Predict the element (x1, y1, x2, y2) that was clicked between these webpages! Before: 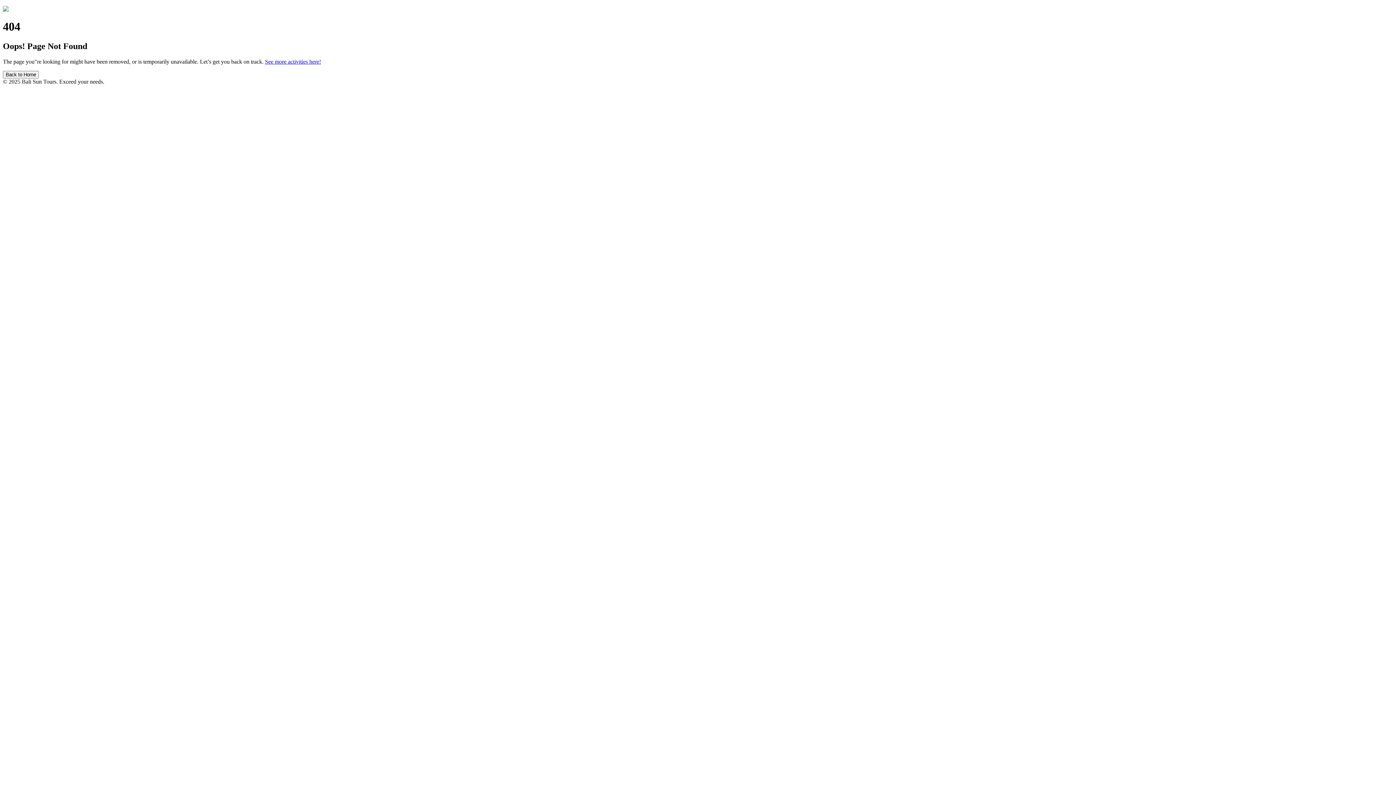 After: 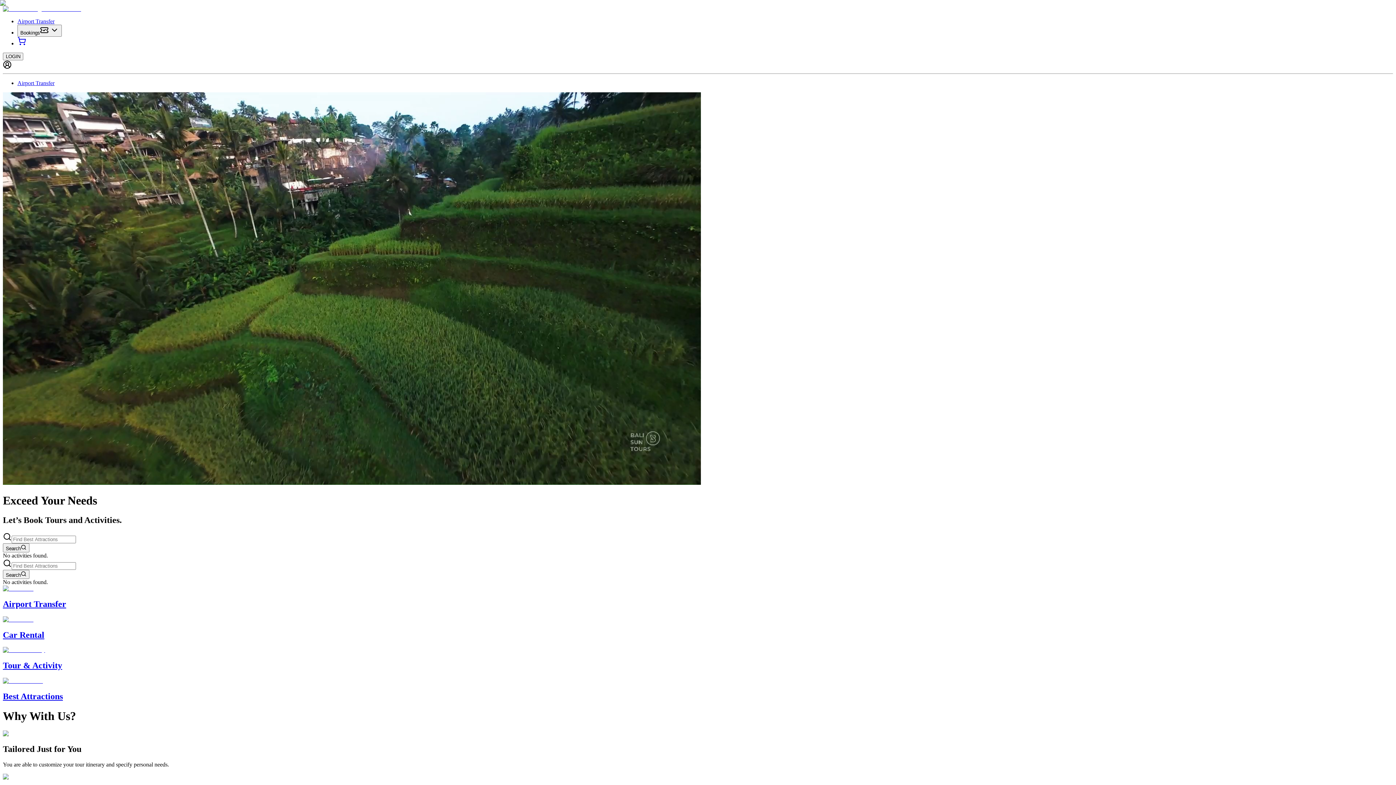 Action: bbox: (2, 71, 38, 77) label: Back to Home